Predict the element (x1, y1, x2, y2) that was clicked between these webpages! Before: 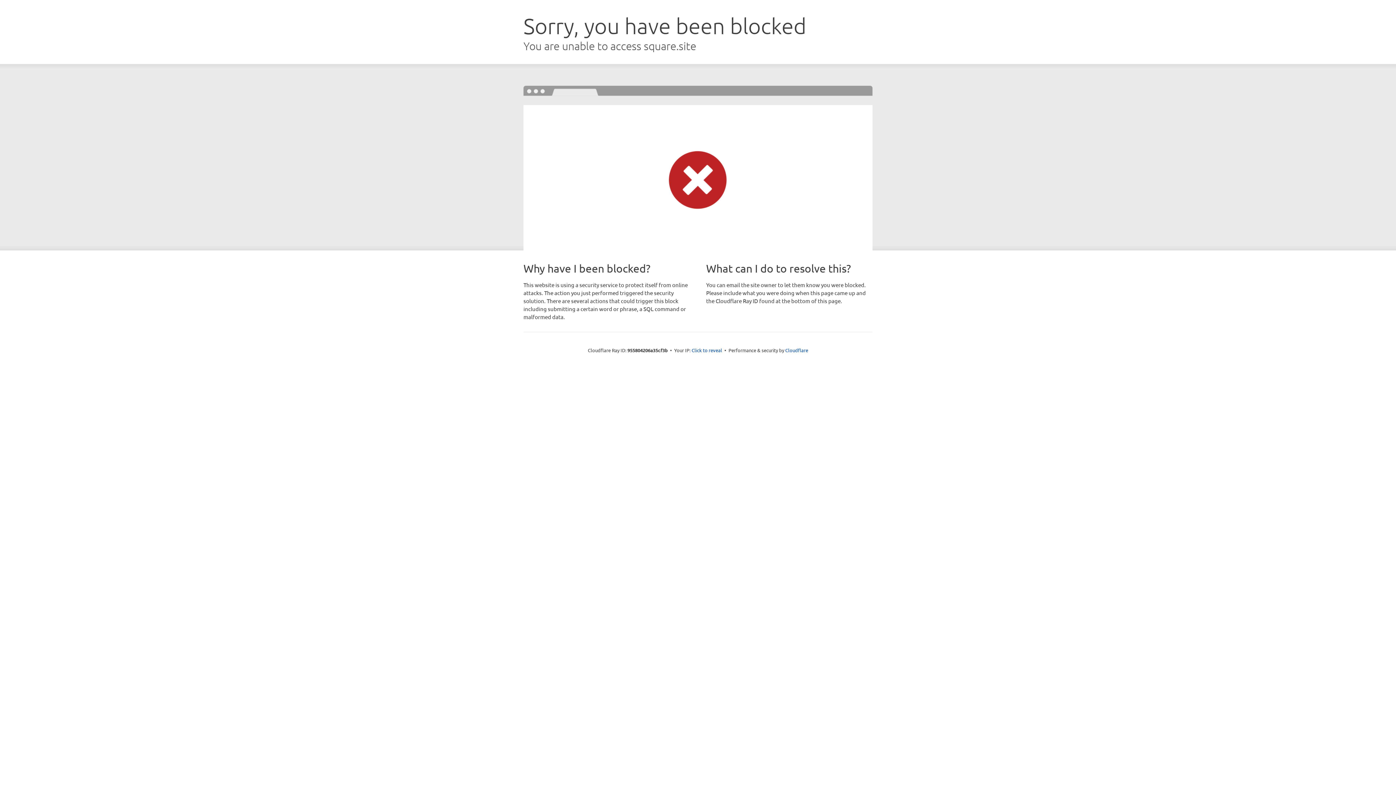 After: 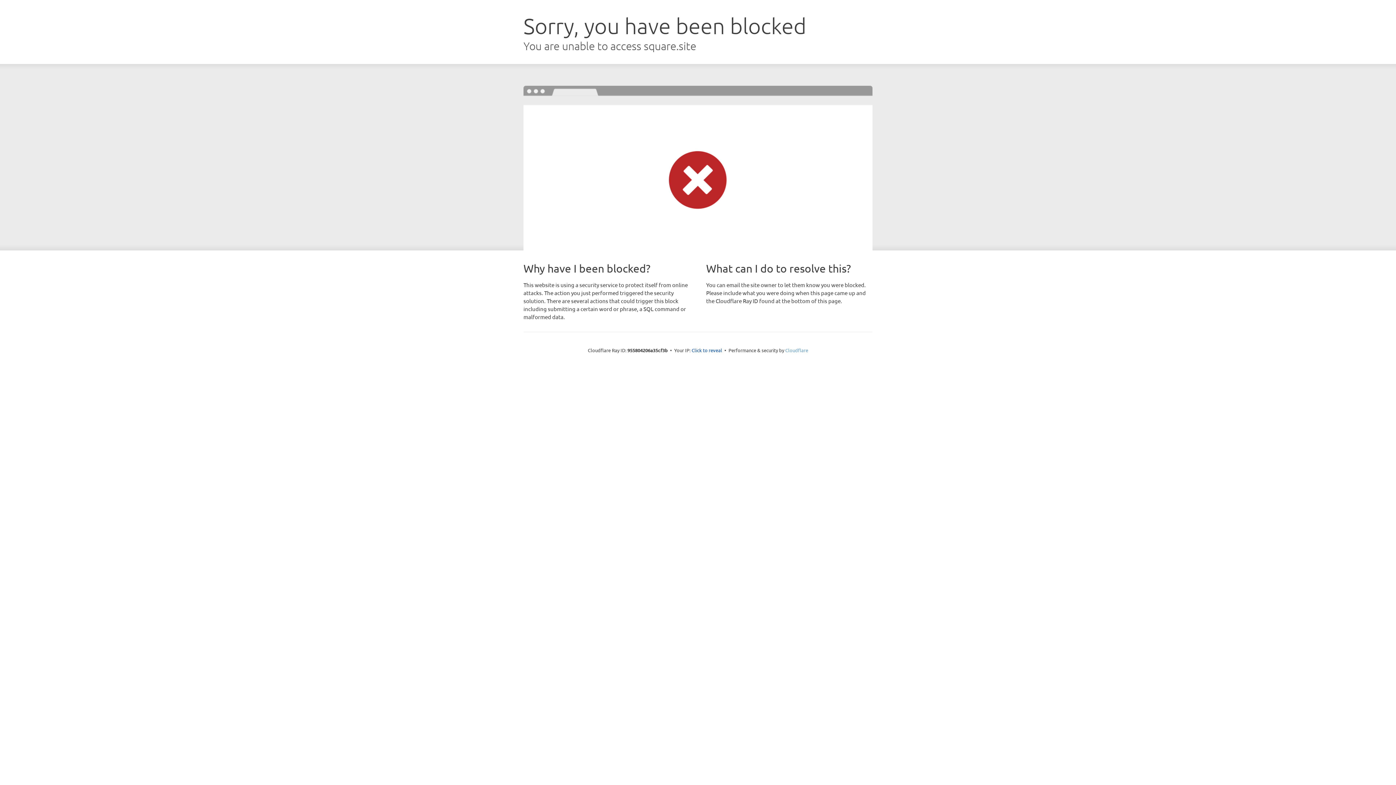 Action: bbox: (785, 347, 808, 353) label: Cloudflare